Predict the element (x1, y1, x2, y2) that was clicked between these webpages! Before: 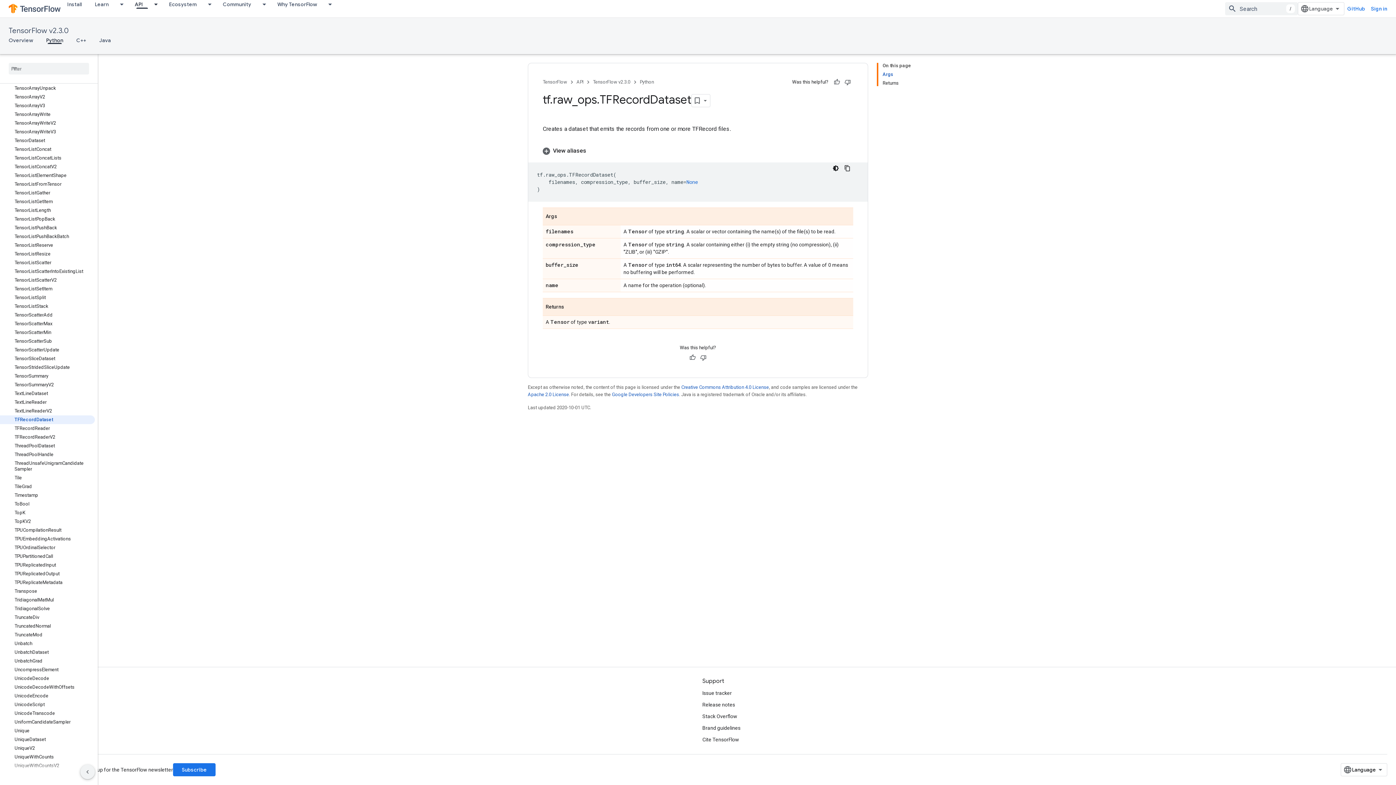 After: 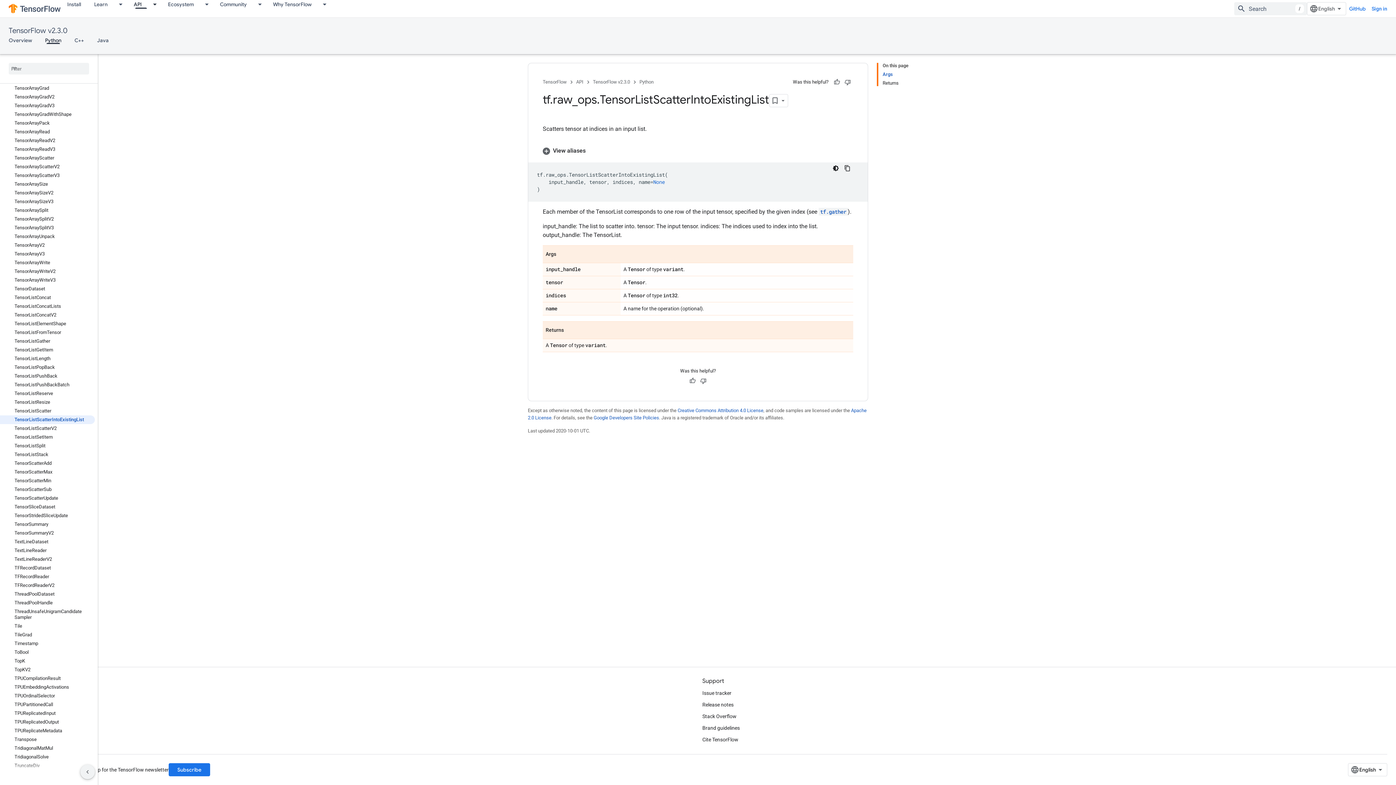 Action: bbox: (0, 267, 94, 276) label: TensorListScatterIntoExistingList